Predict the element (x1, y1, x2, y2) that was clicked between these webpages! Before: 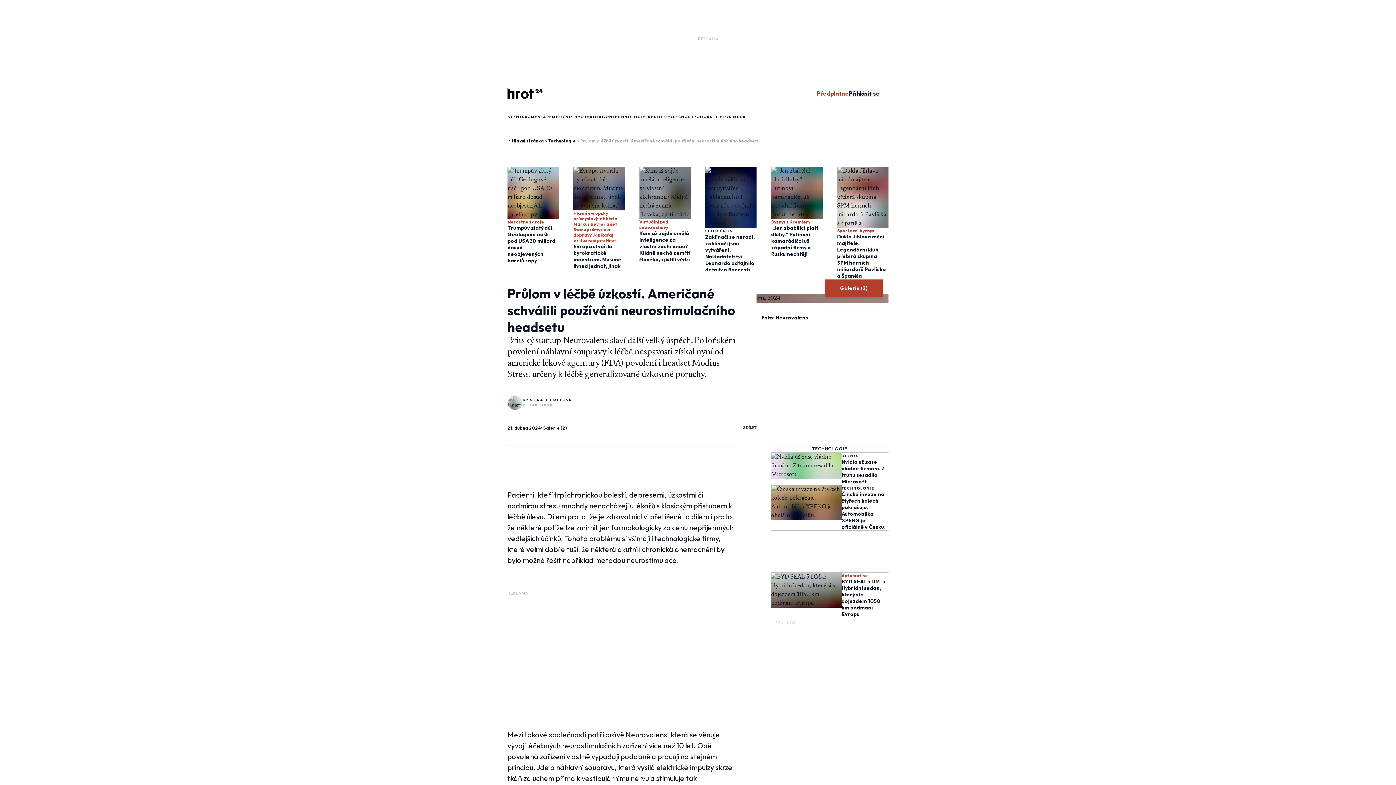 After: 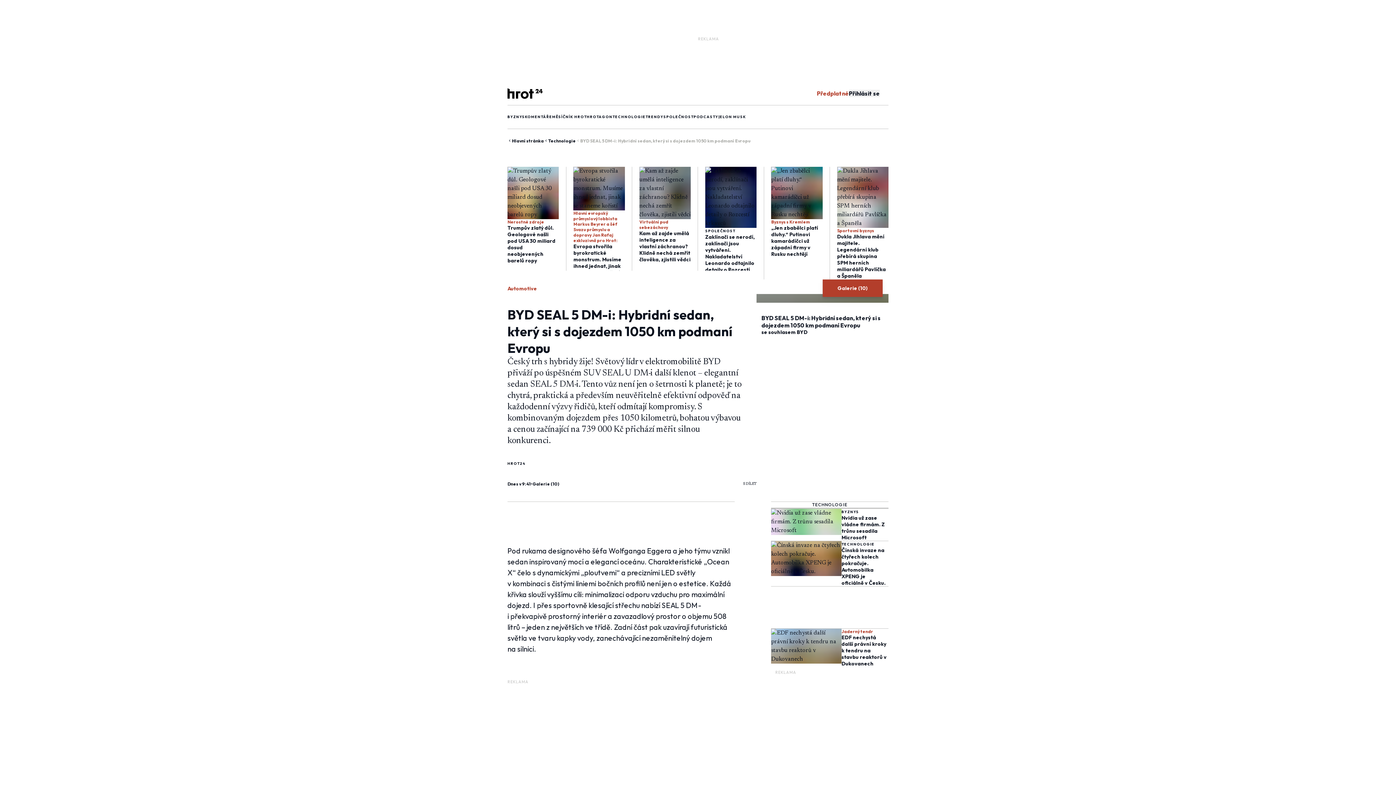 Action: bbox: (841, 578, 888, 617) label: BYD SEAL 5 DM-i: Hybridní sedan, který si s dojezdem 1050 km podmaní Evropu